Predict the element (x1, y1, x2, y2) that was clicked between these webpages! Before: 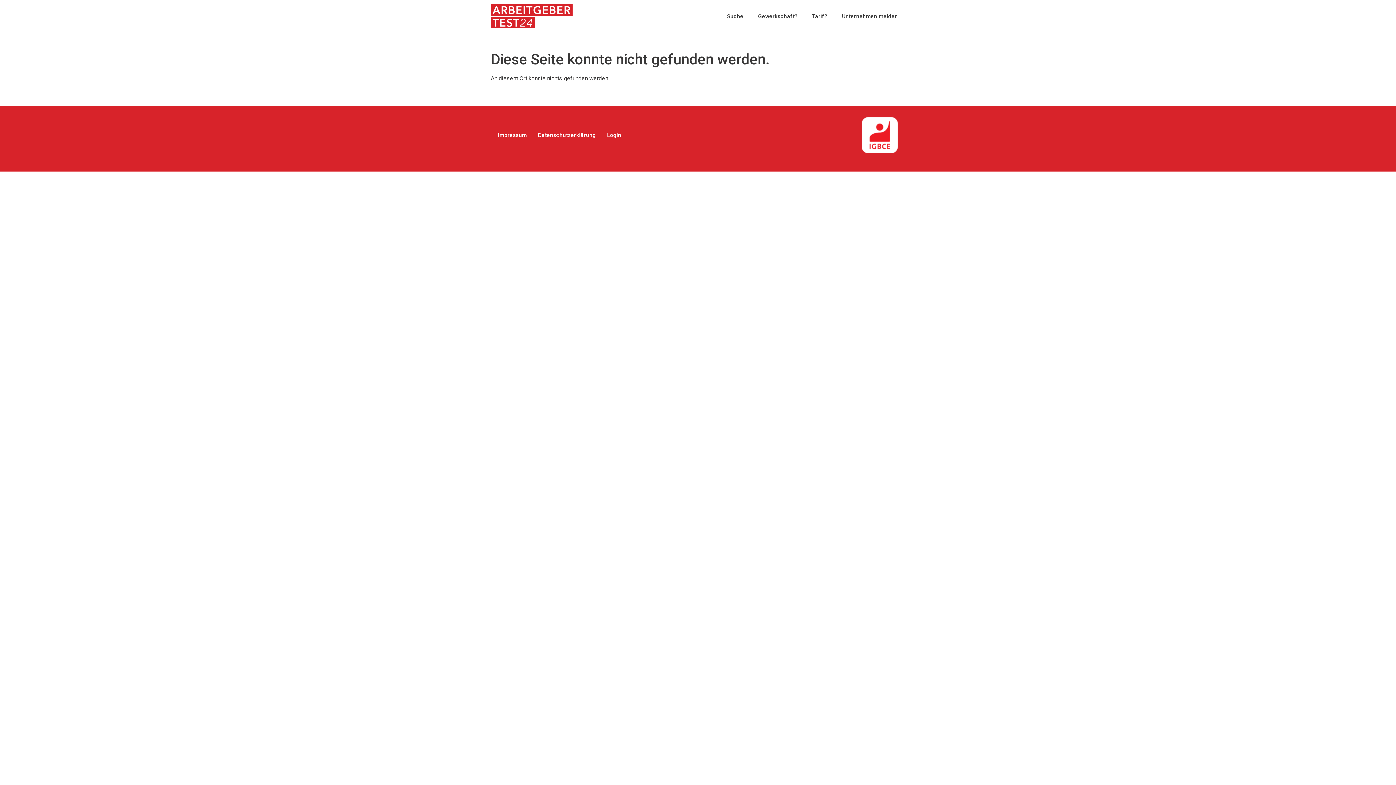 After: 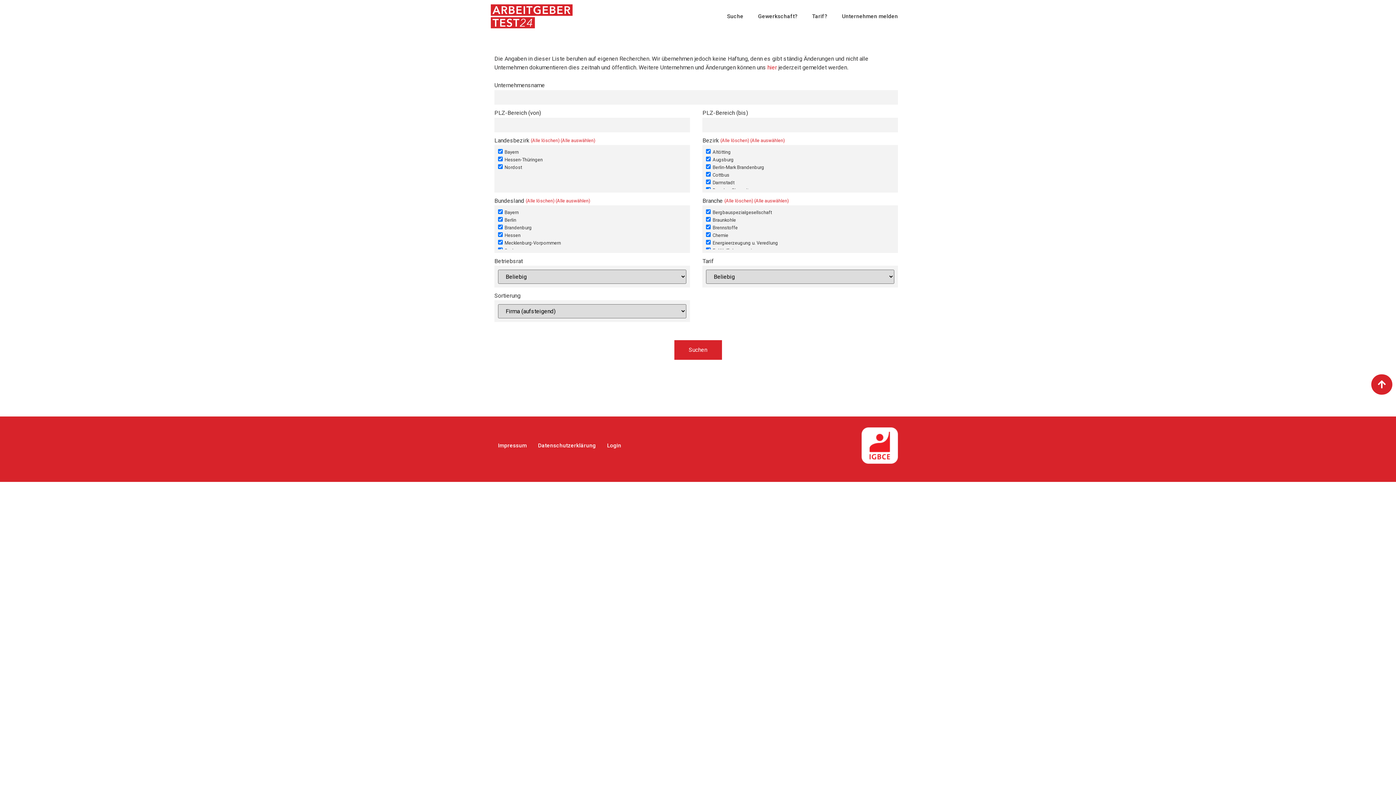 Action: label: Suche bbox: (719, 0, 750, 32)